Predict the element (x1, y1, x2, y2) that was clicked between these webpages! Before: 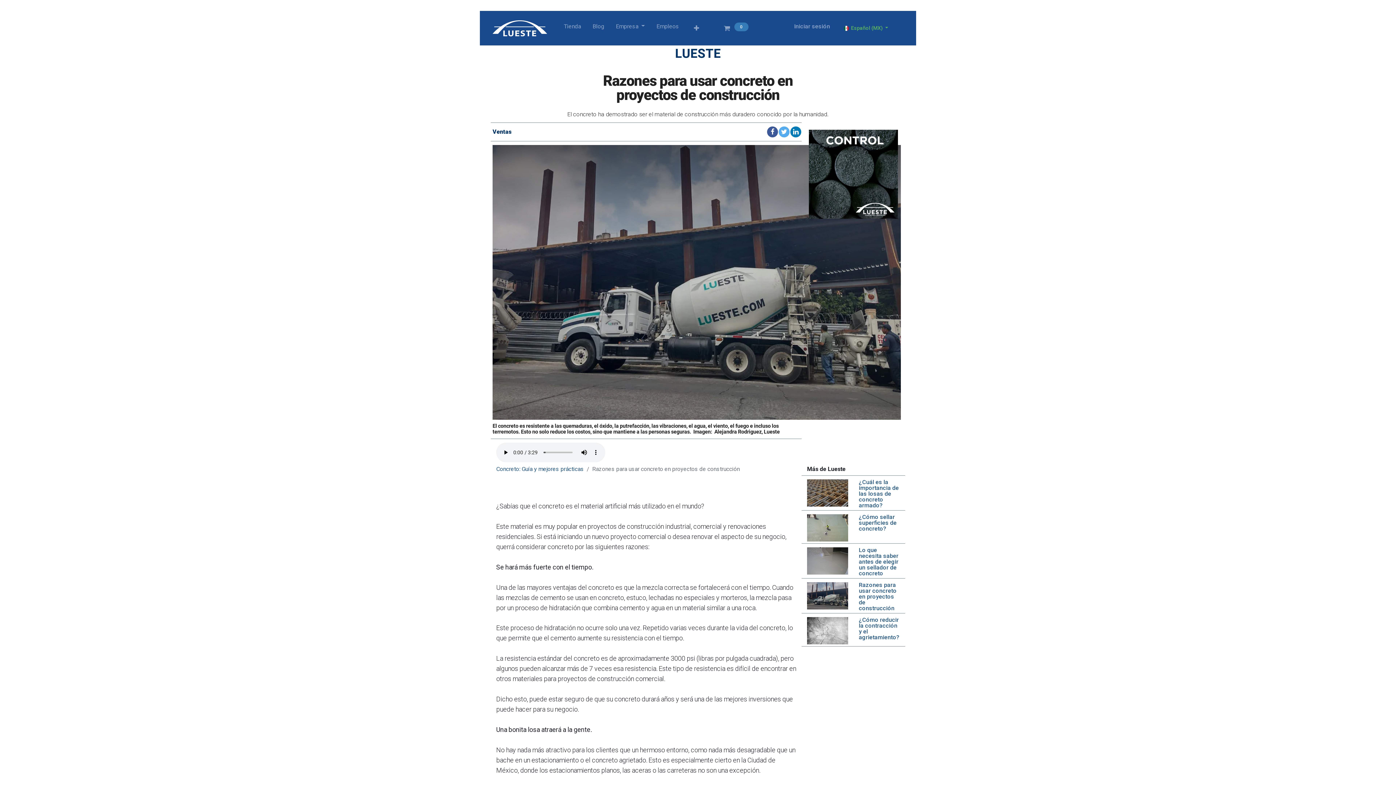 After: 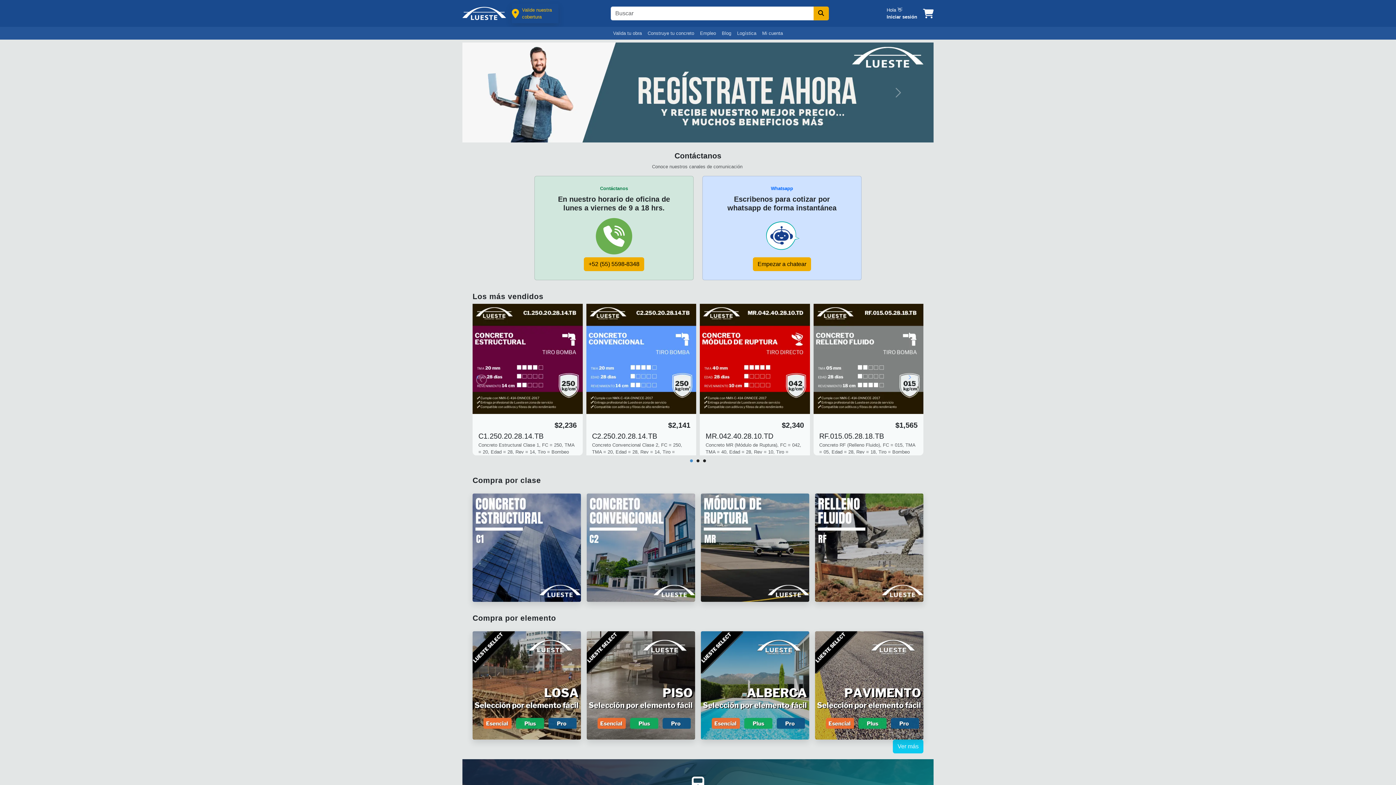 Action: bbox: (809, 170, 898, 177)